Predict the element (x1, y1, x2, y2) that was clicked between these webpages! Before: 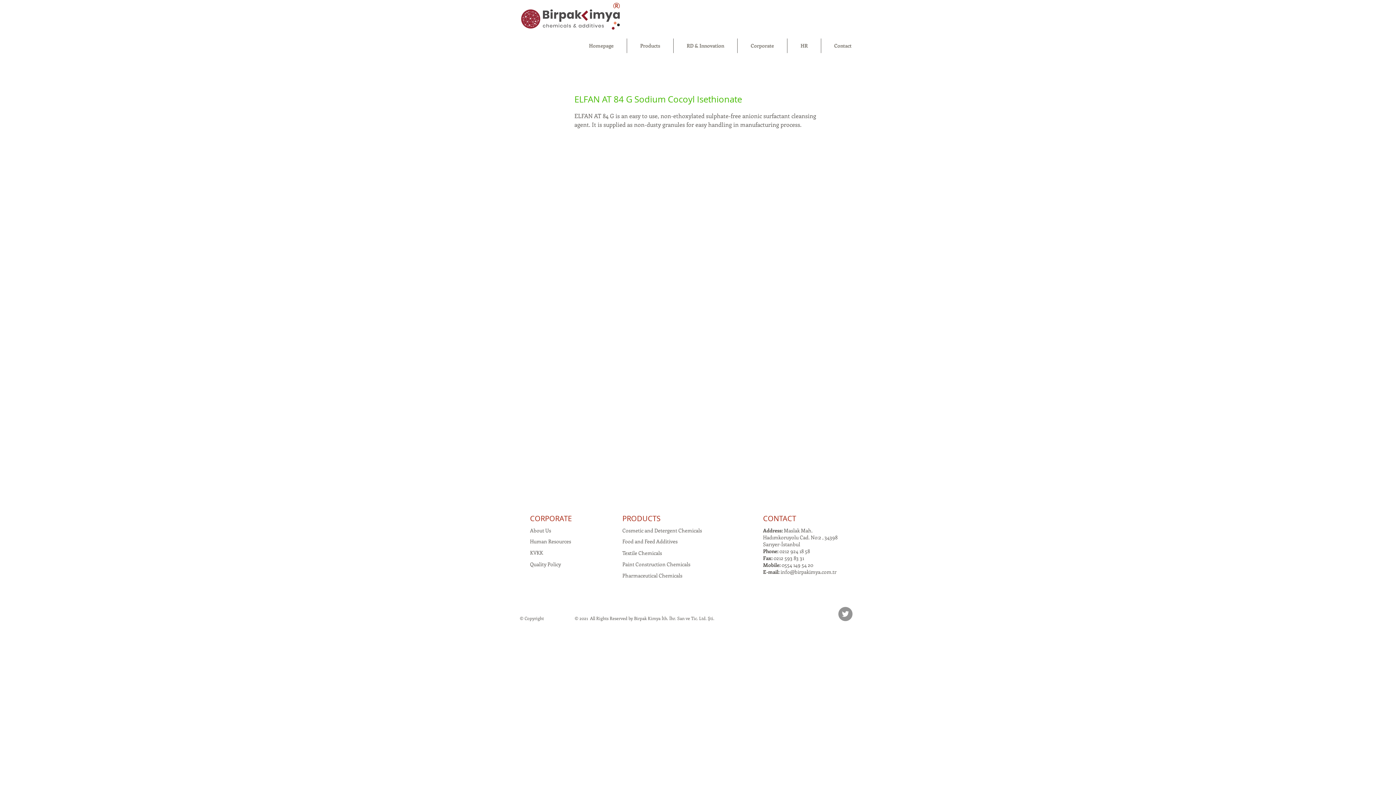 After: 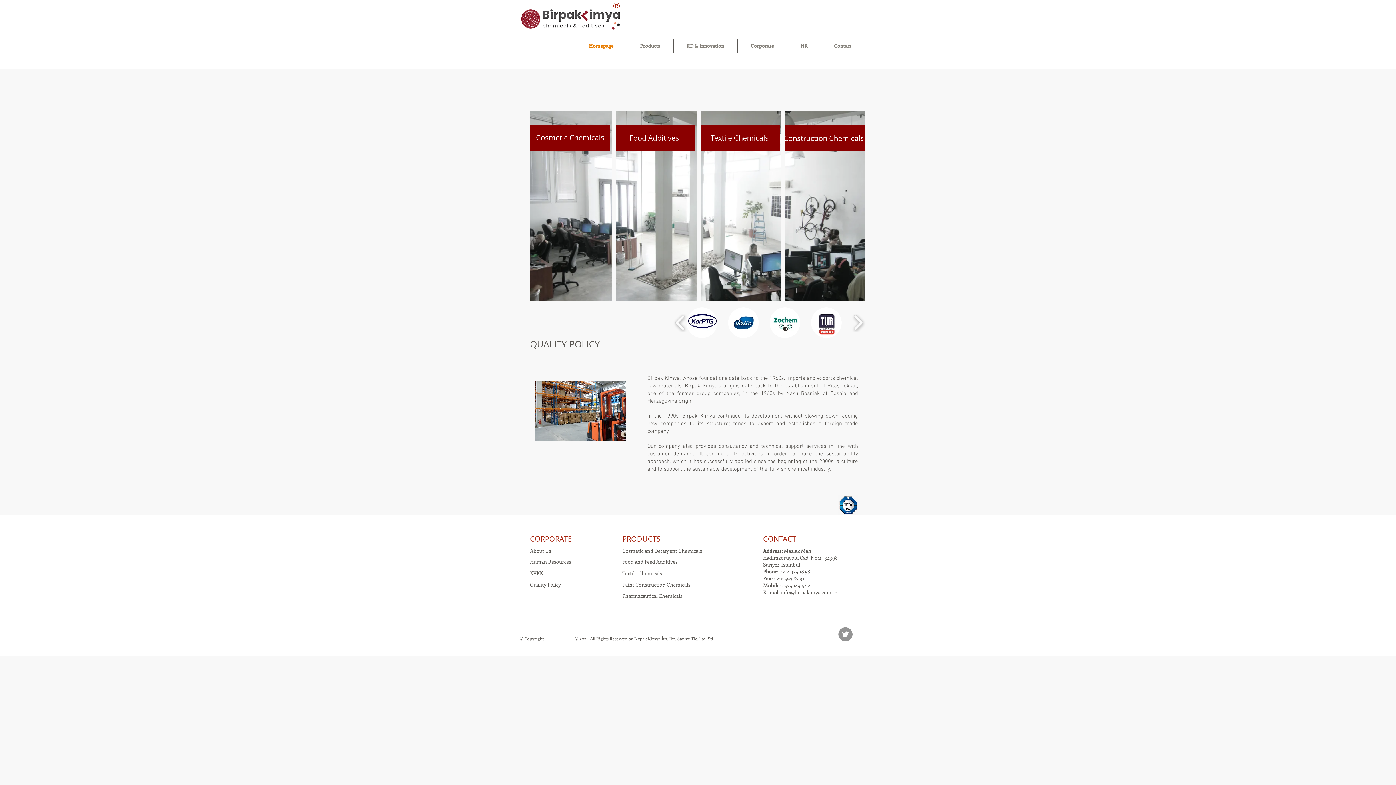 Action: bbox: (622, 561, 690, 568) label: Paint Construction Chemicals